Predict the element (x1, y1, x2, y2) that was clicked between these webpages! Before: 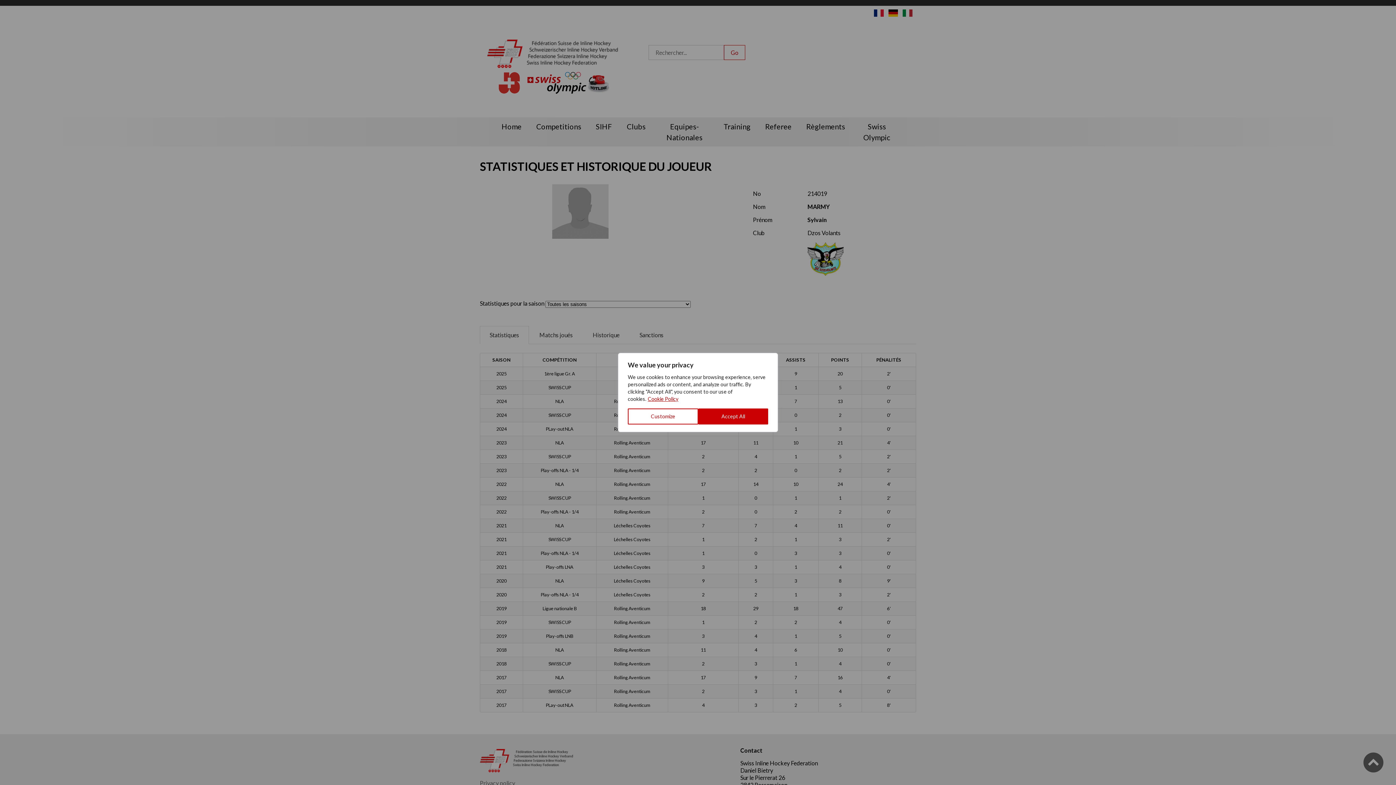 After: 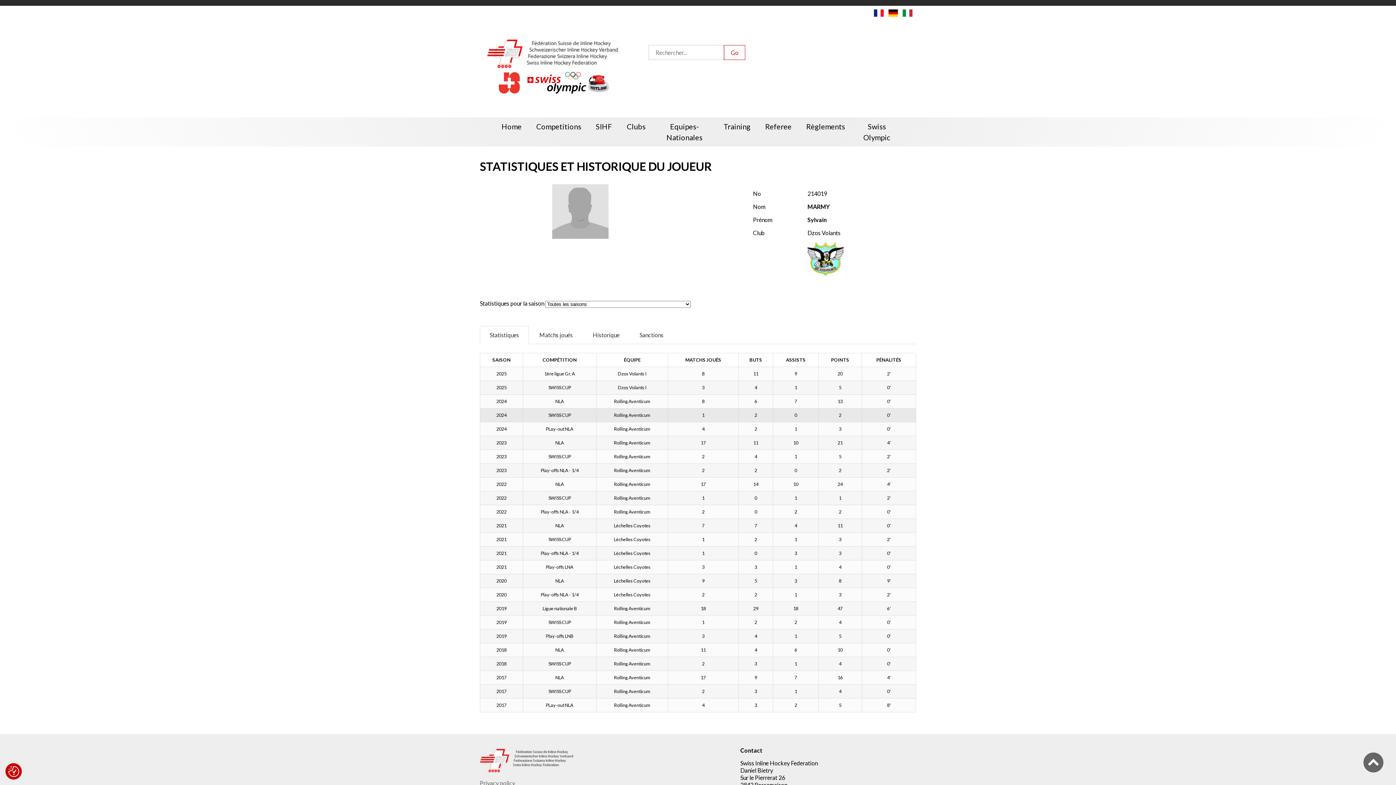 Action: label: Accept All bbox: (698, 408, 768, 424)